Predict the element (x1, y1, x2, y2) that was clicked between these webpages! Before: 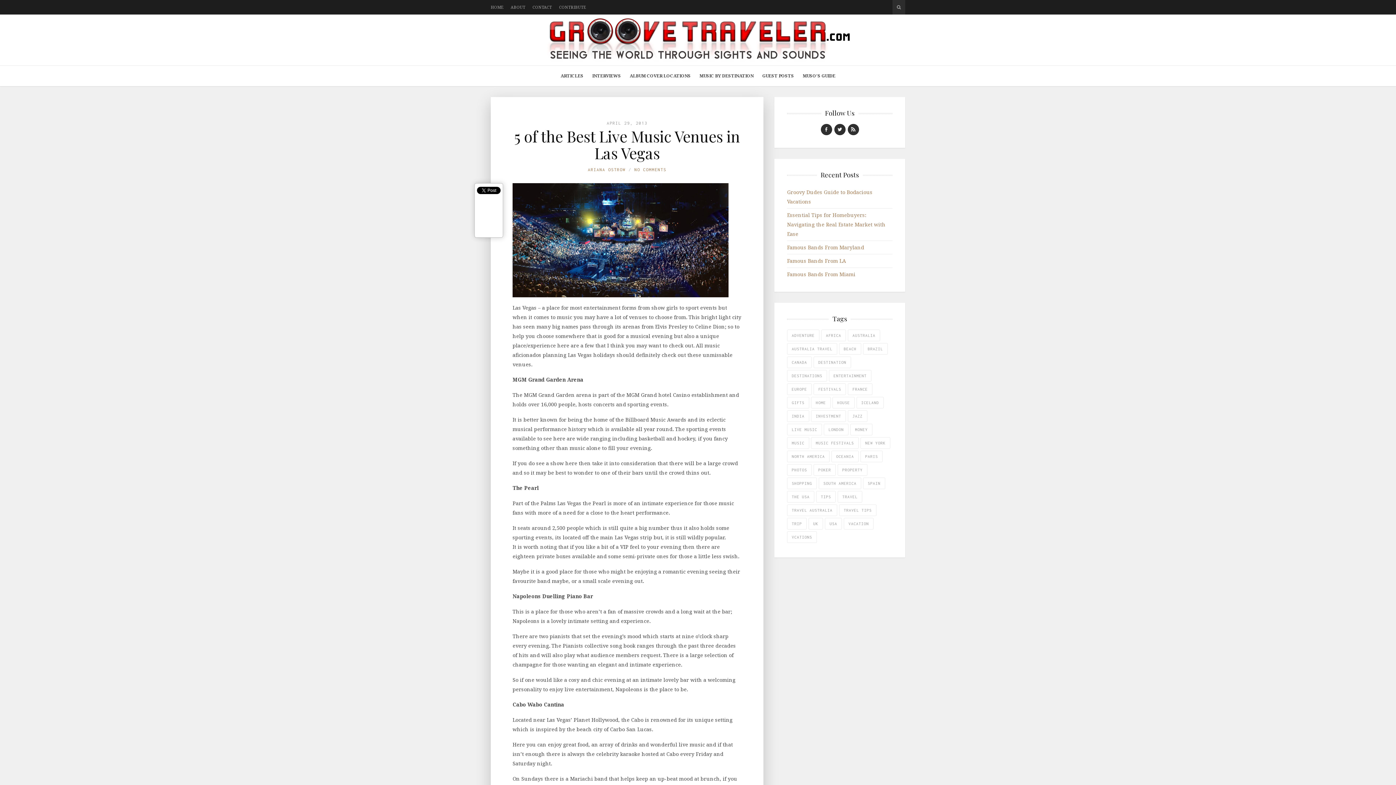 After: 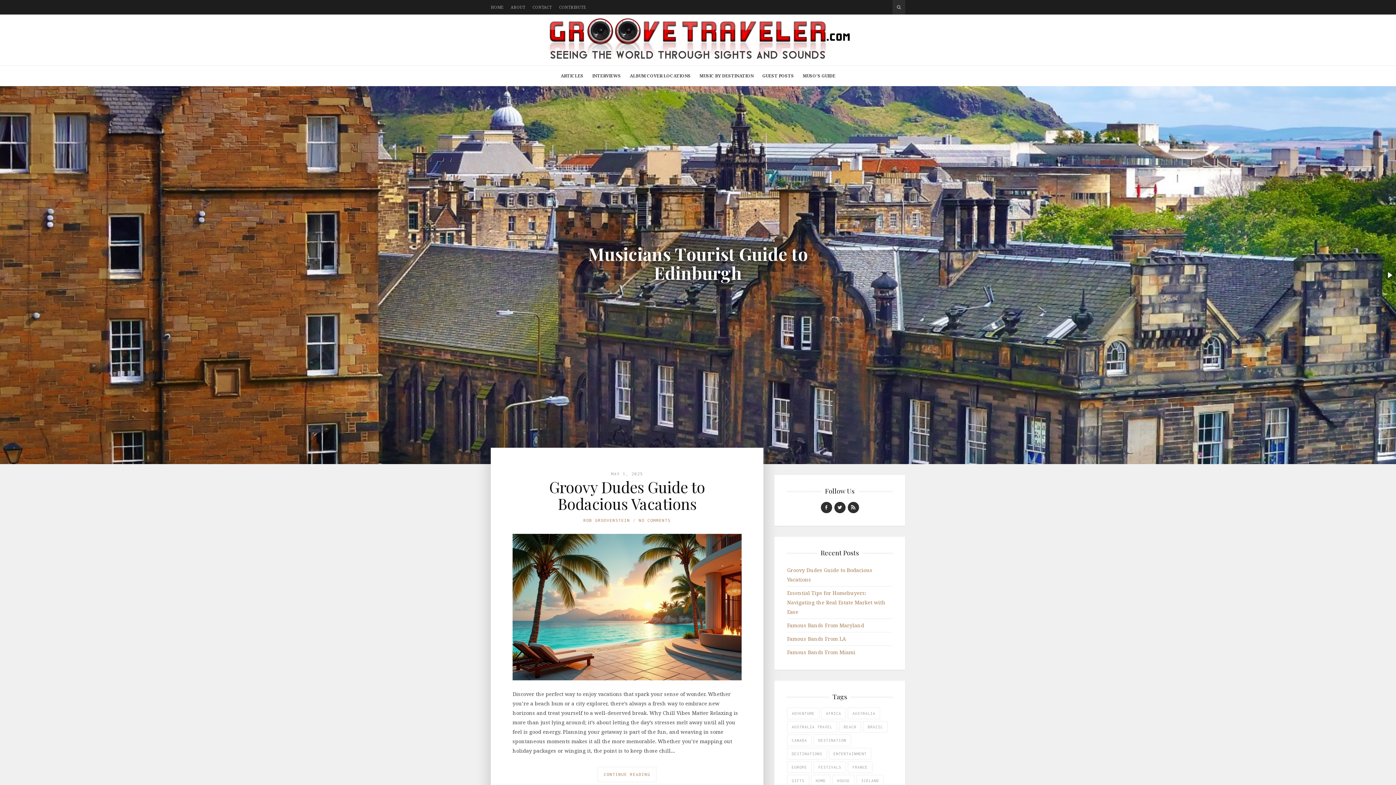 Action: bbox: (490, 0, 503, 14) label: HOME